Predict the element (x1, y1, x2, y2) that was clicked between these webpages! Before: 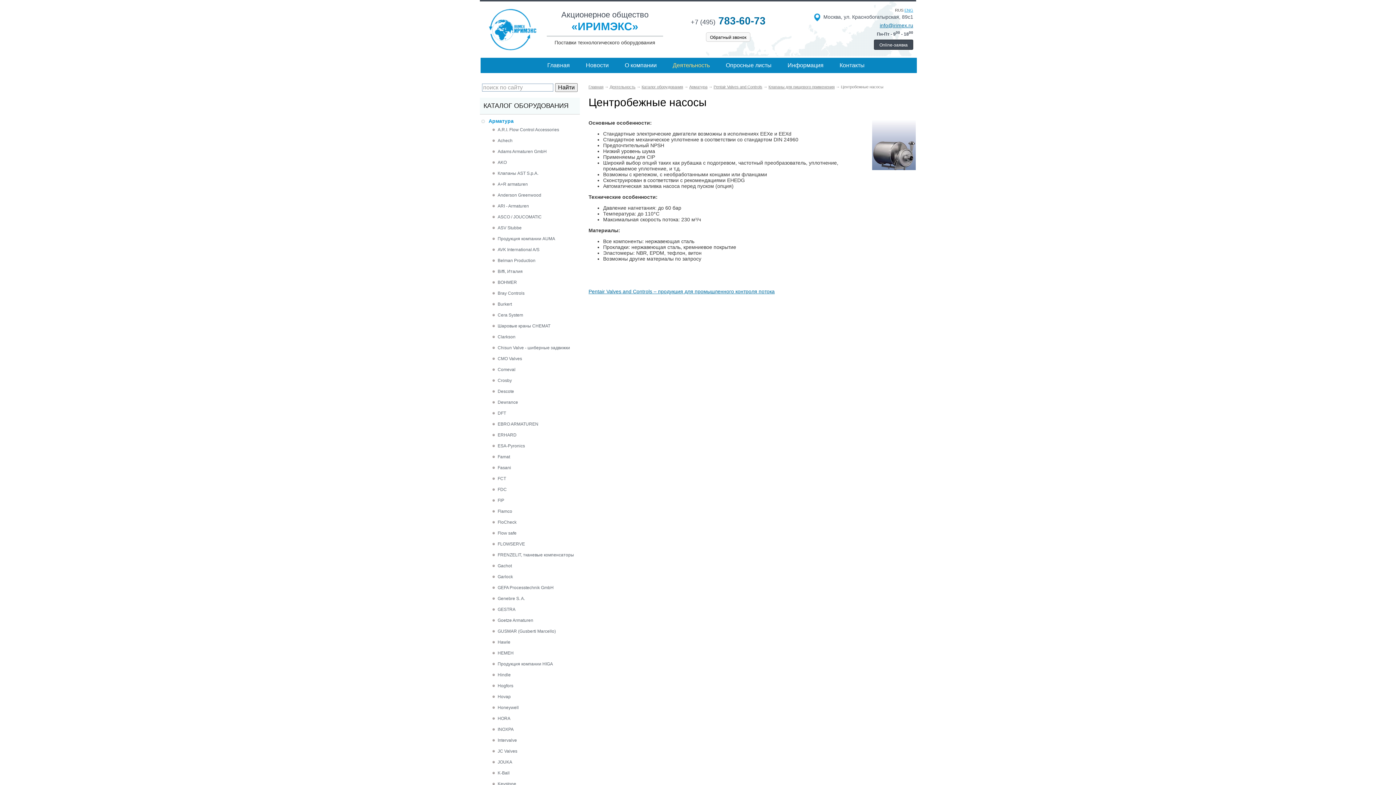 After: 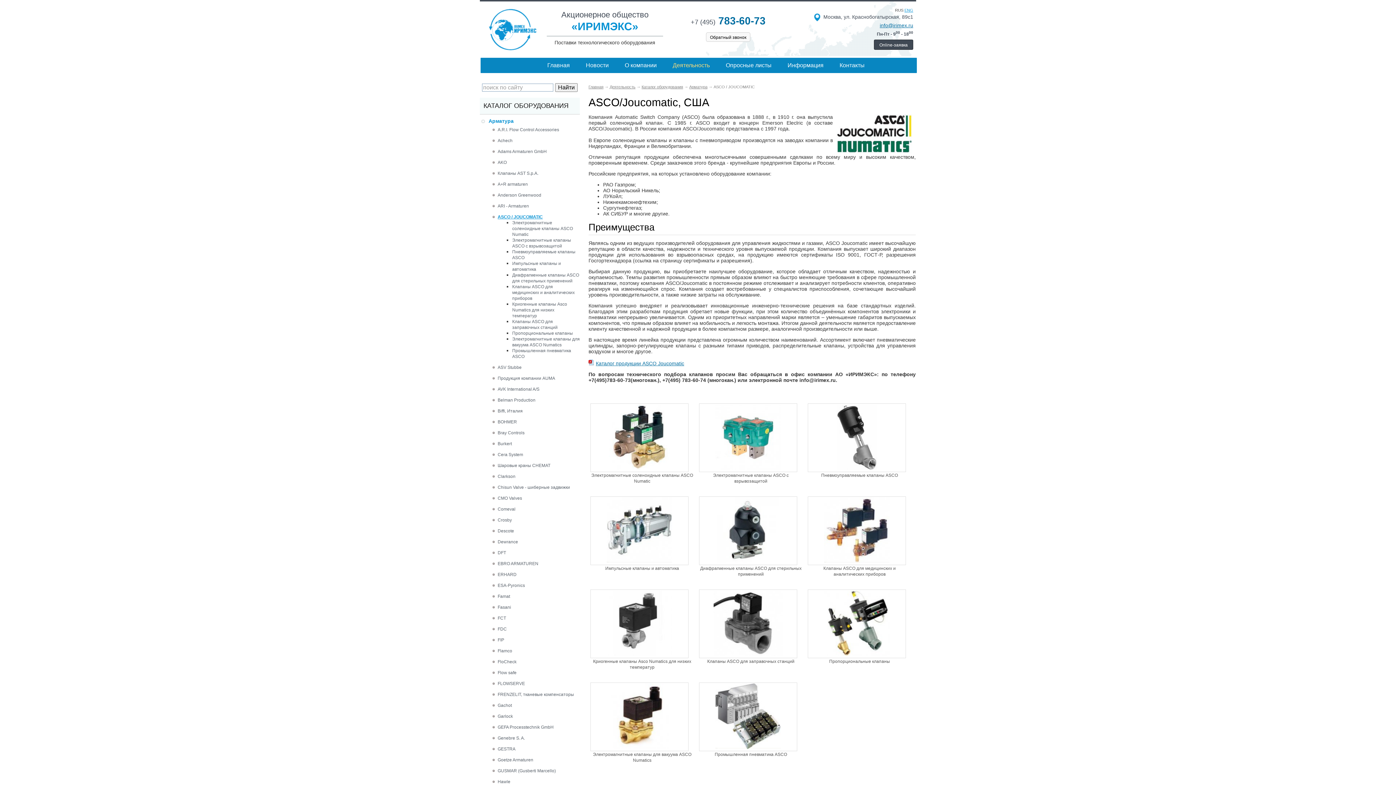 Action: bbox: (497, 214, 541, 219) label: ASCO / JOUCOMATIC